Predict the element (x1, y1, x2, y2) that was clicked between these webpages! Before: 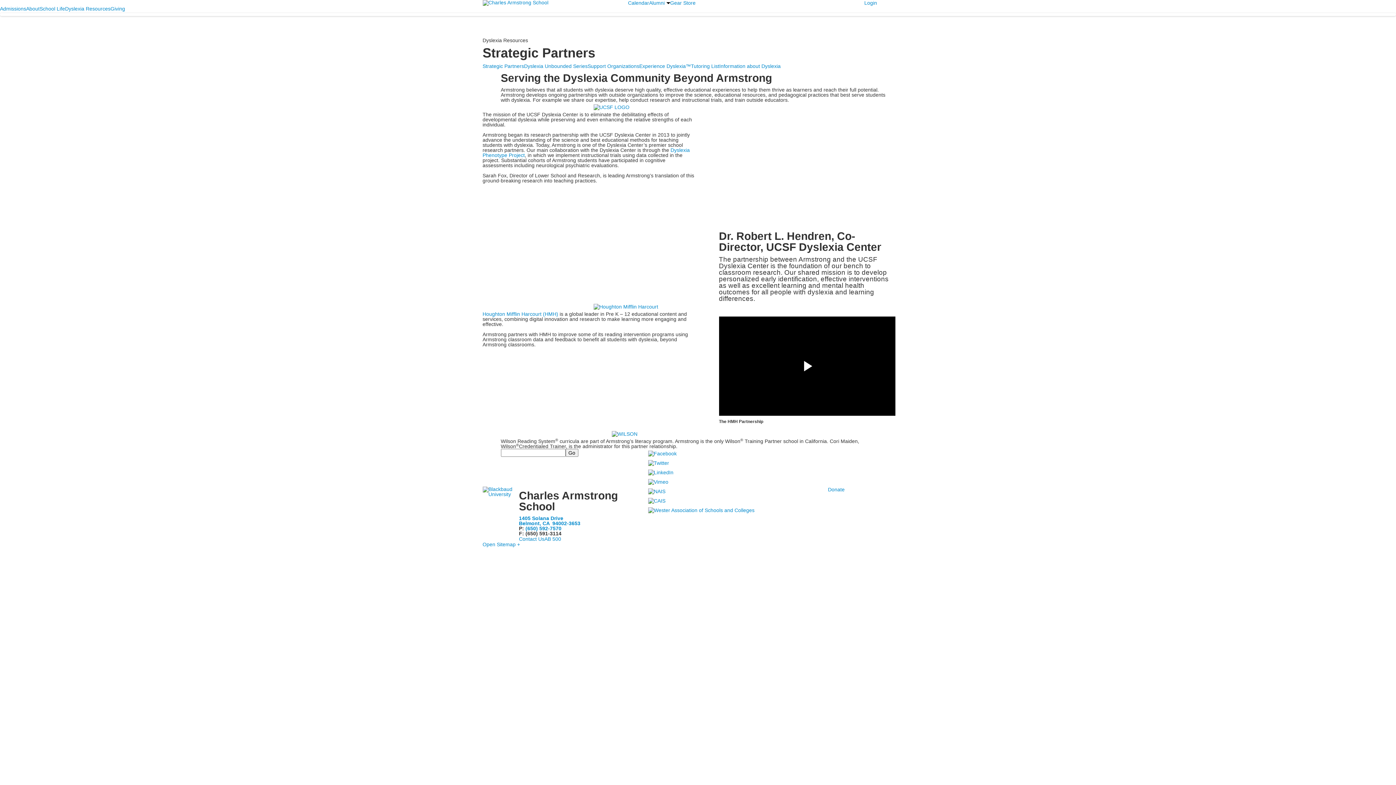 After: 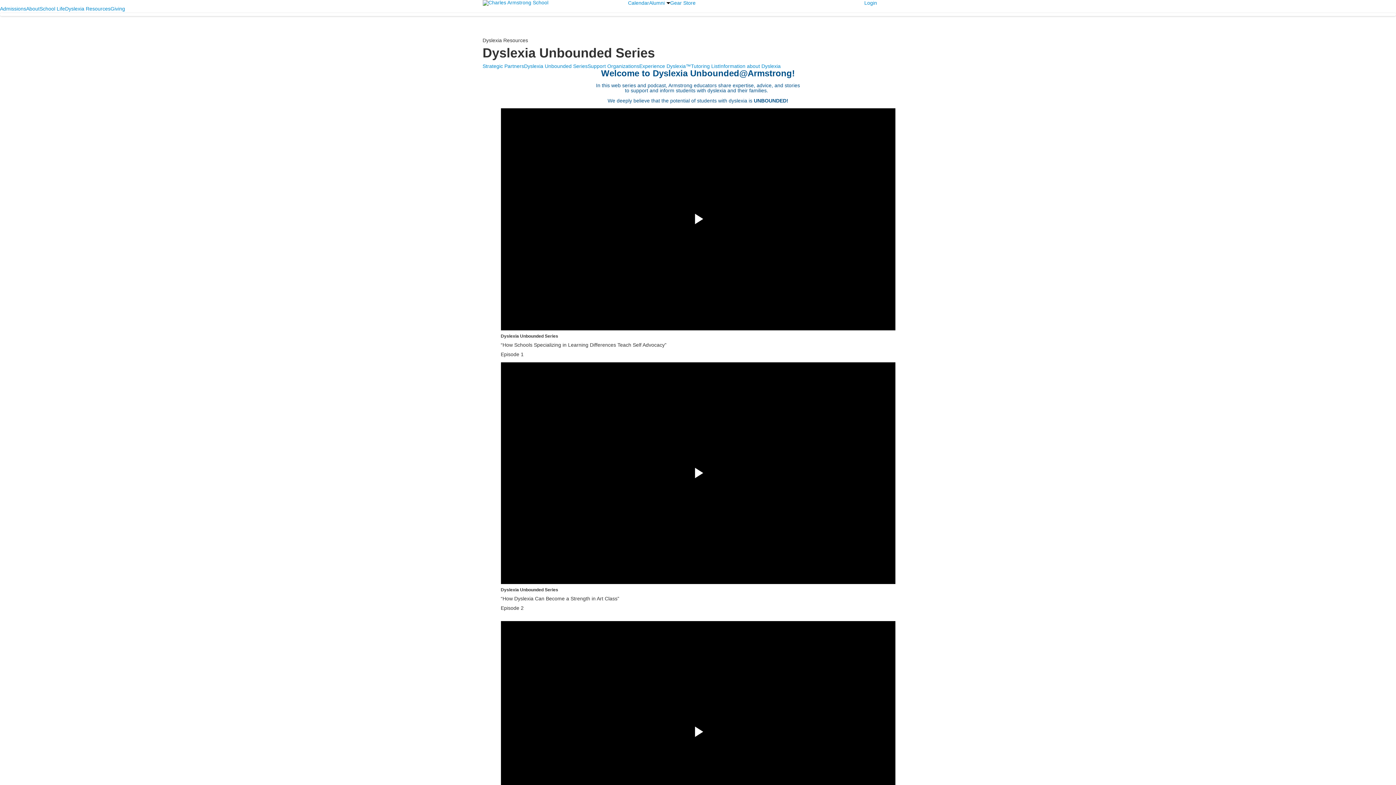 Action: bbox: (524, 63, 587, 69) label: Dyslexia Unbounded Series